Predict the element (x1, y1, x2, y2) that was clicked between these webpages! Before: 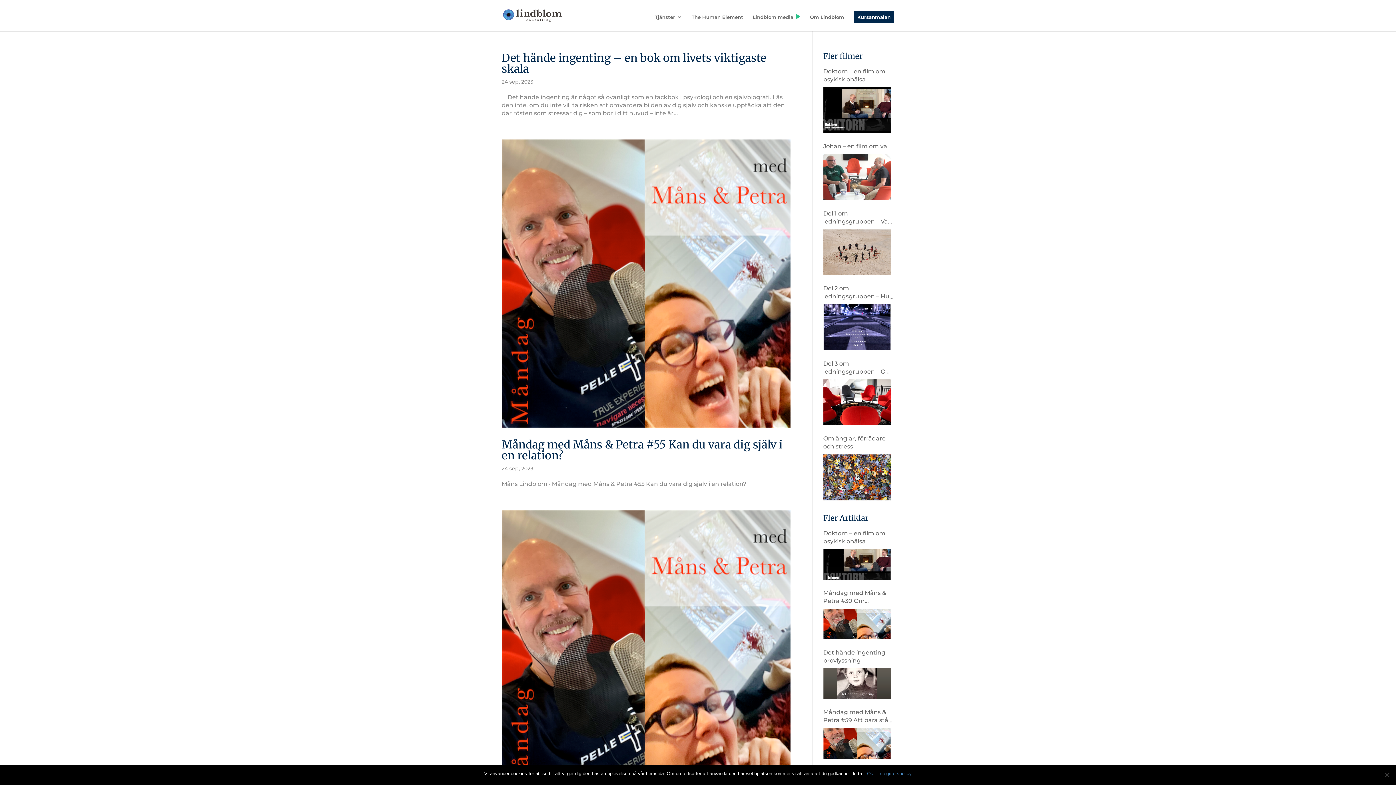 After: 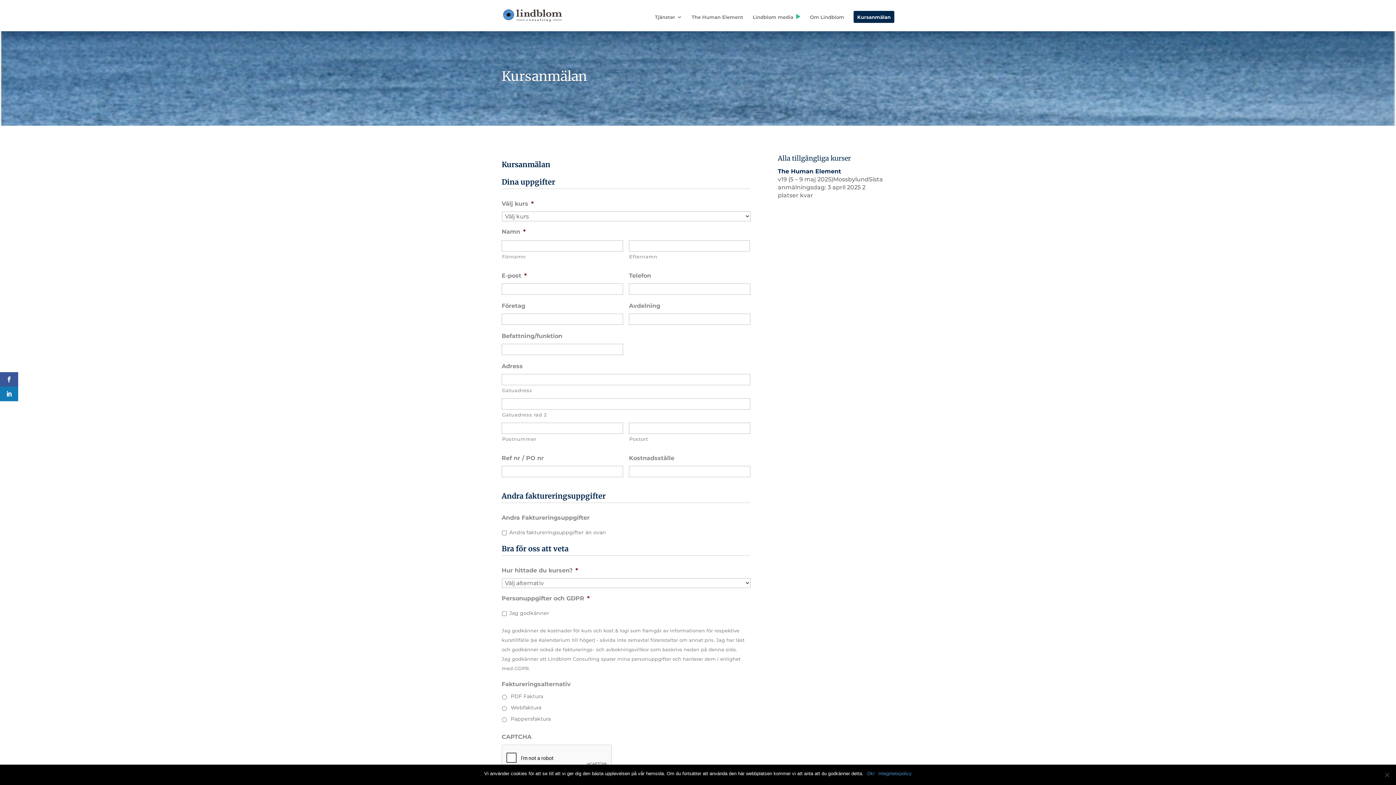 Action: label: Kursanmälan bbox: (857, 14, 890, 30)